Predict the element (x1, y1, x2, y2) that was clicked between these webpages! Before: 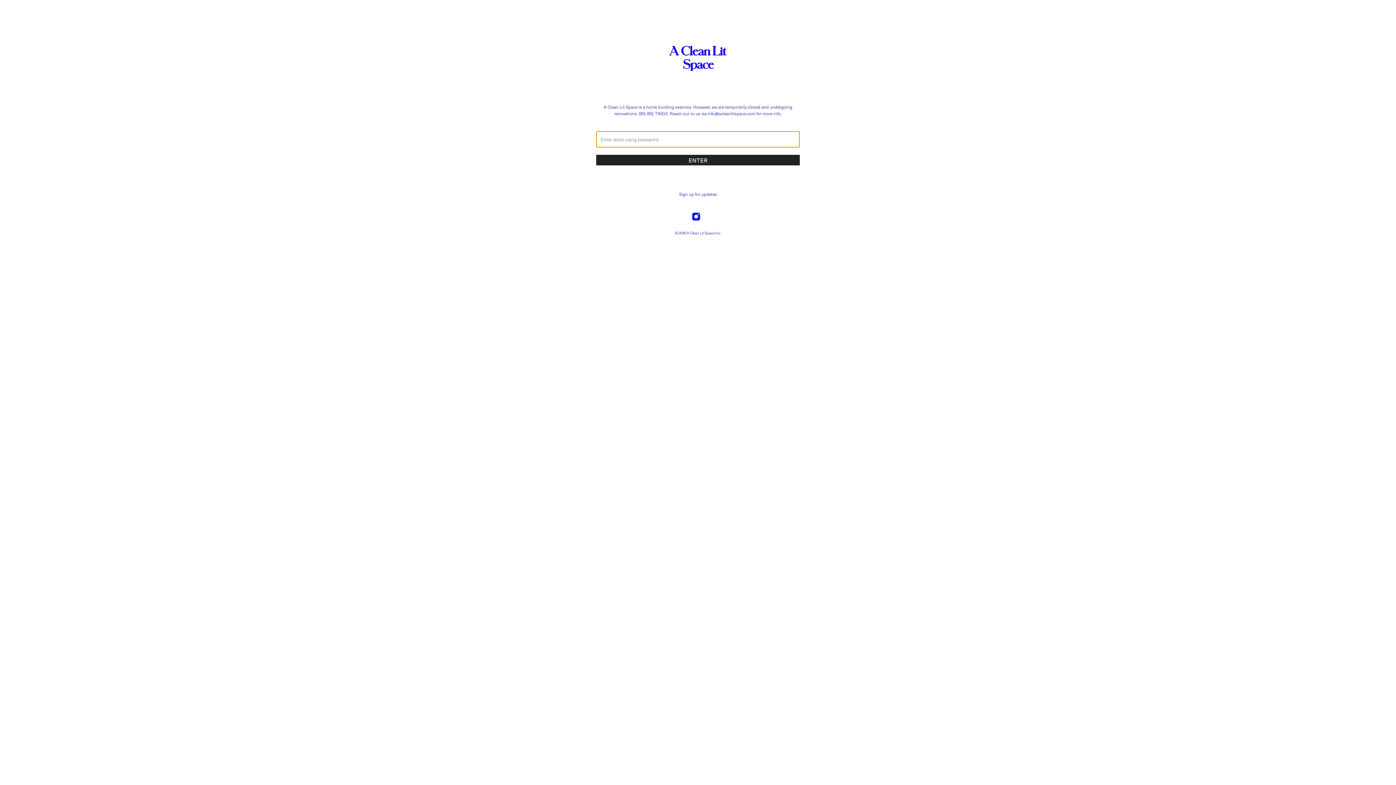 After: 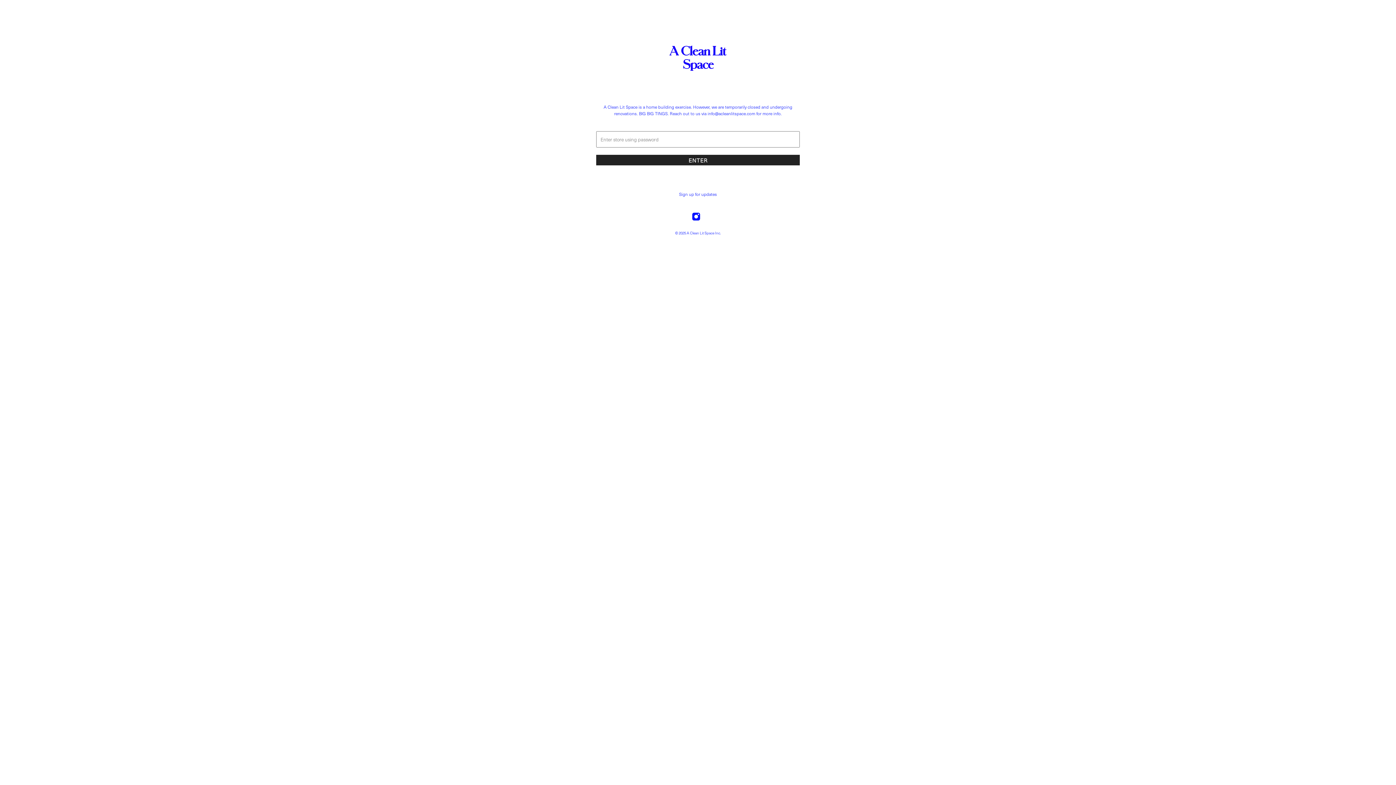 Action: bbox: (692, 216, 700, 222)